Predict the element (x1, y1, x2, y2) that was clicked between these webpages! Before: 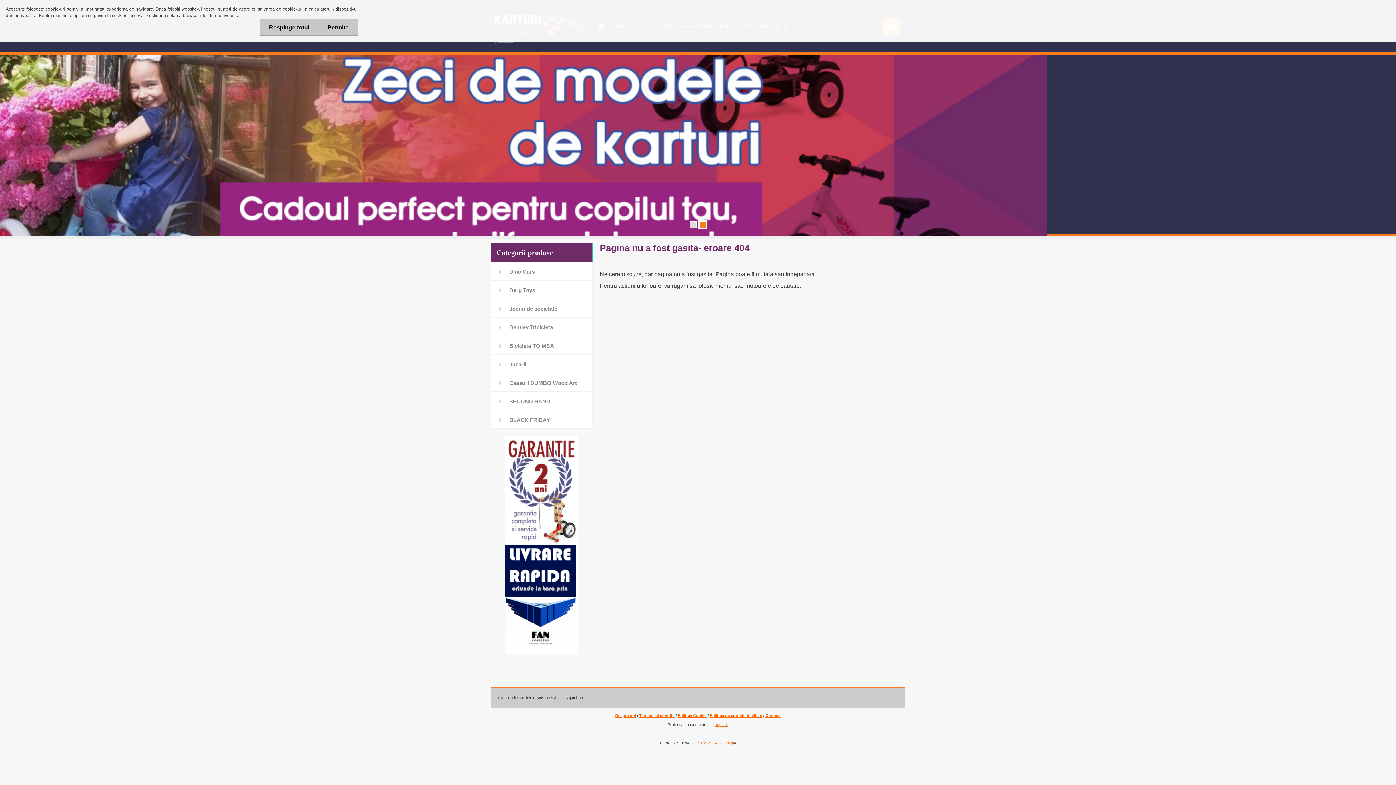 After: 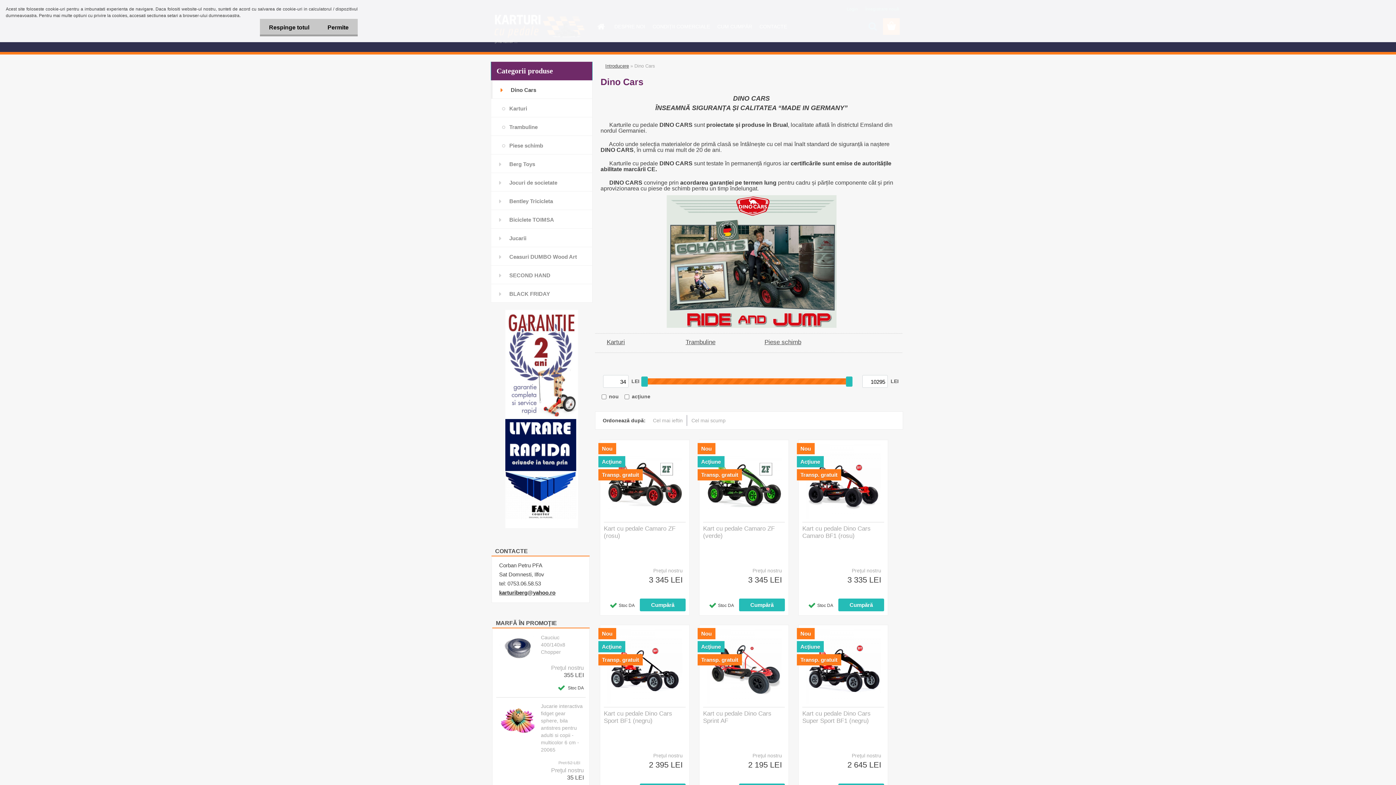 Action: bbox: (490, 262, 592, 280) label: Dino Cars